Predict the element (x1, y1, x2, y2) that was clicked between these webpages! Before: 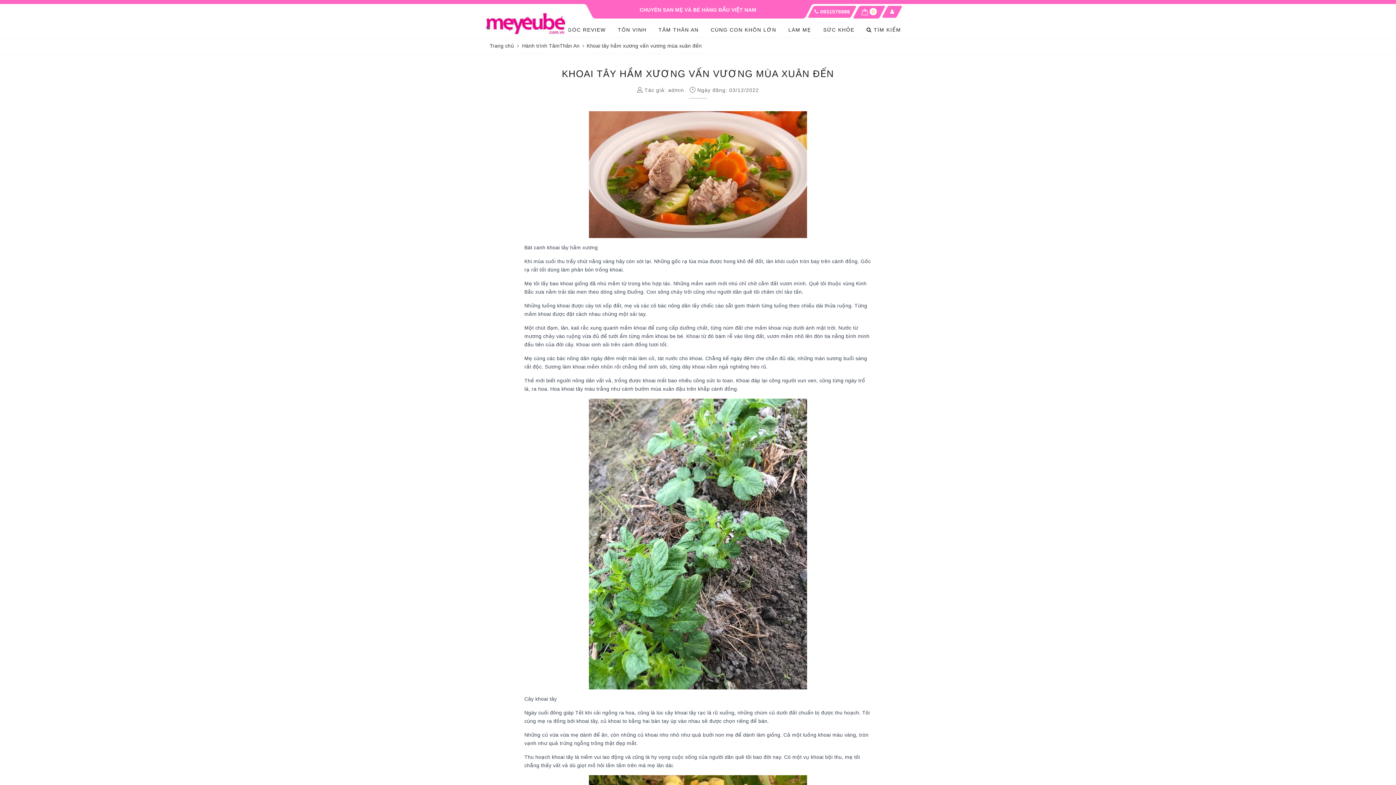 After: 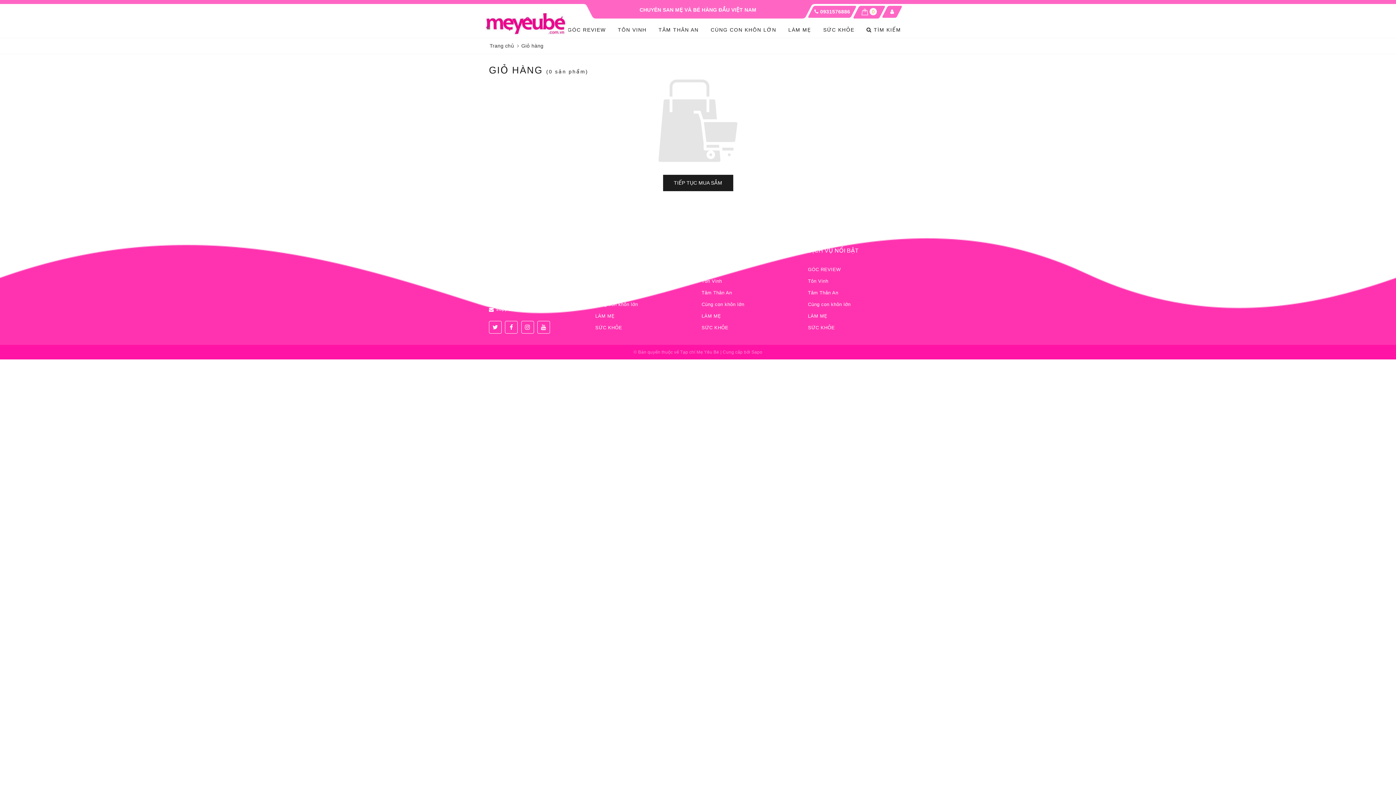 Action: label:  0 bbox: (861, 7, 877, 16)